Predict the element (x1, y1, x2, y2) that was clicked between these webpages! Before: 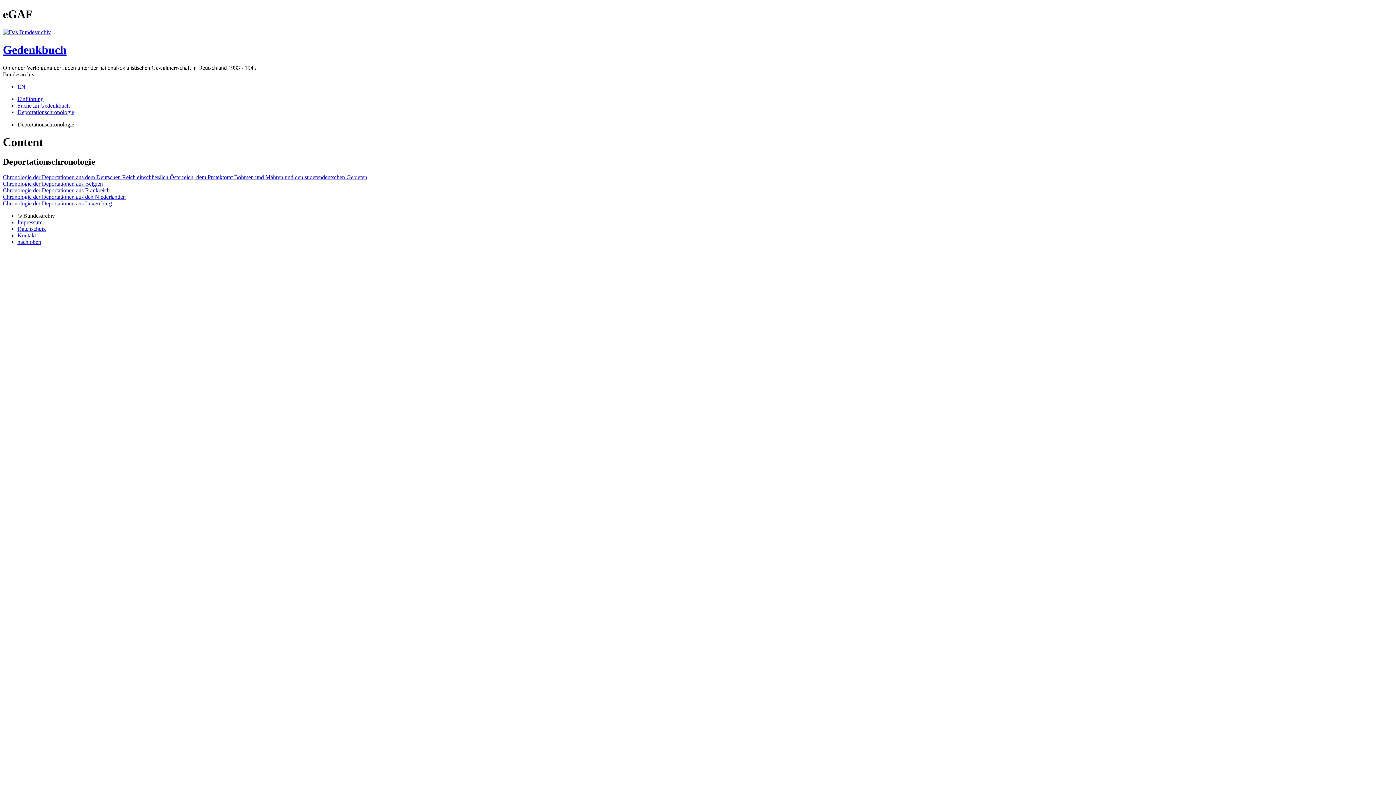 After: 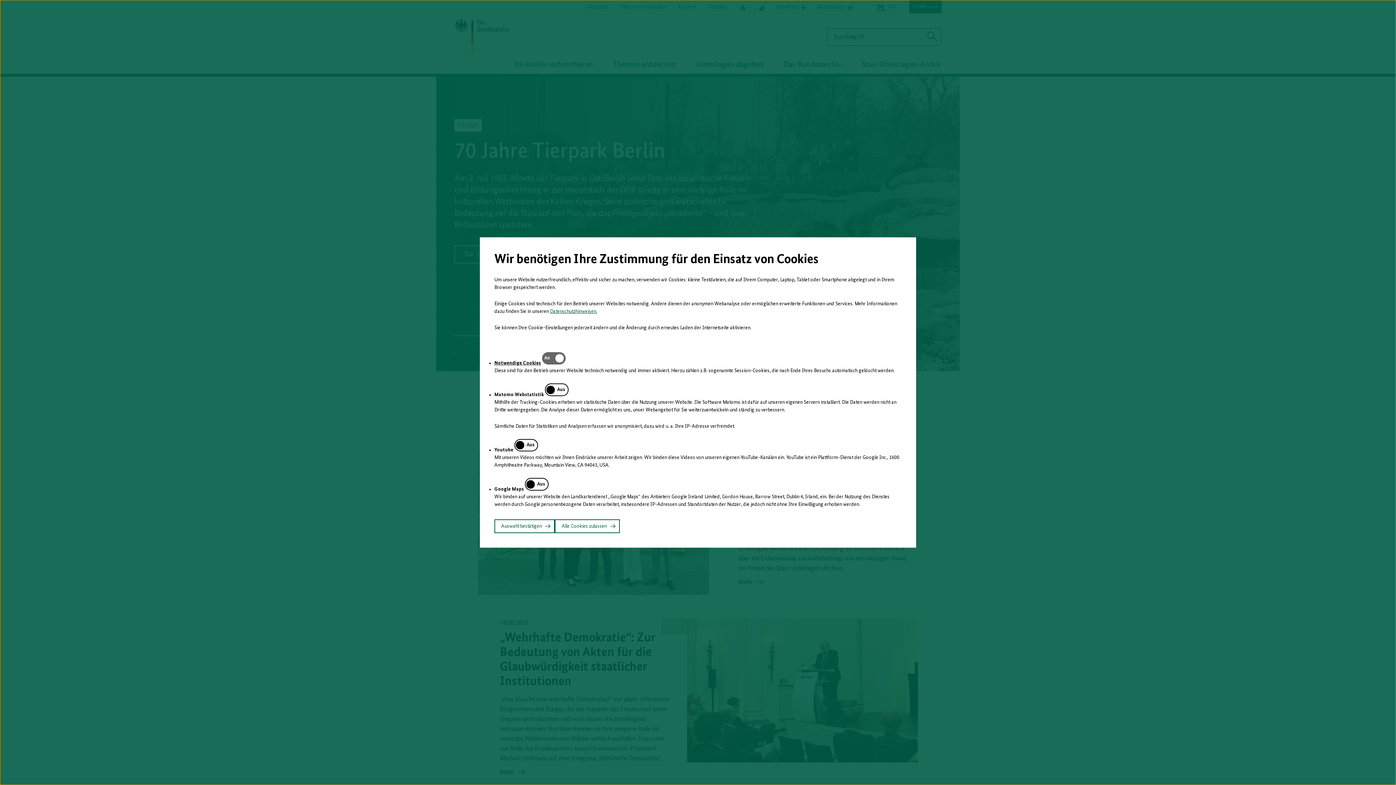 Action: bbox: (2, 29, 50, 35)